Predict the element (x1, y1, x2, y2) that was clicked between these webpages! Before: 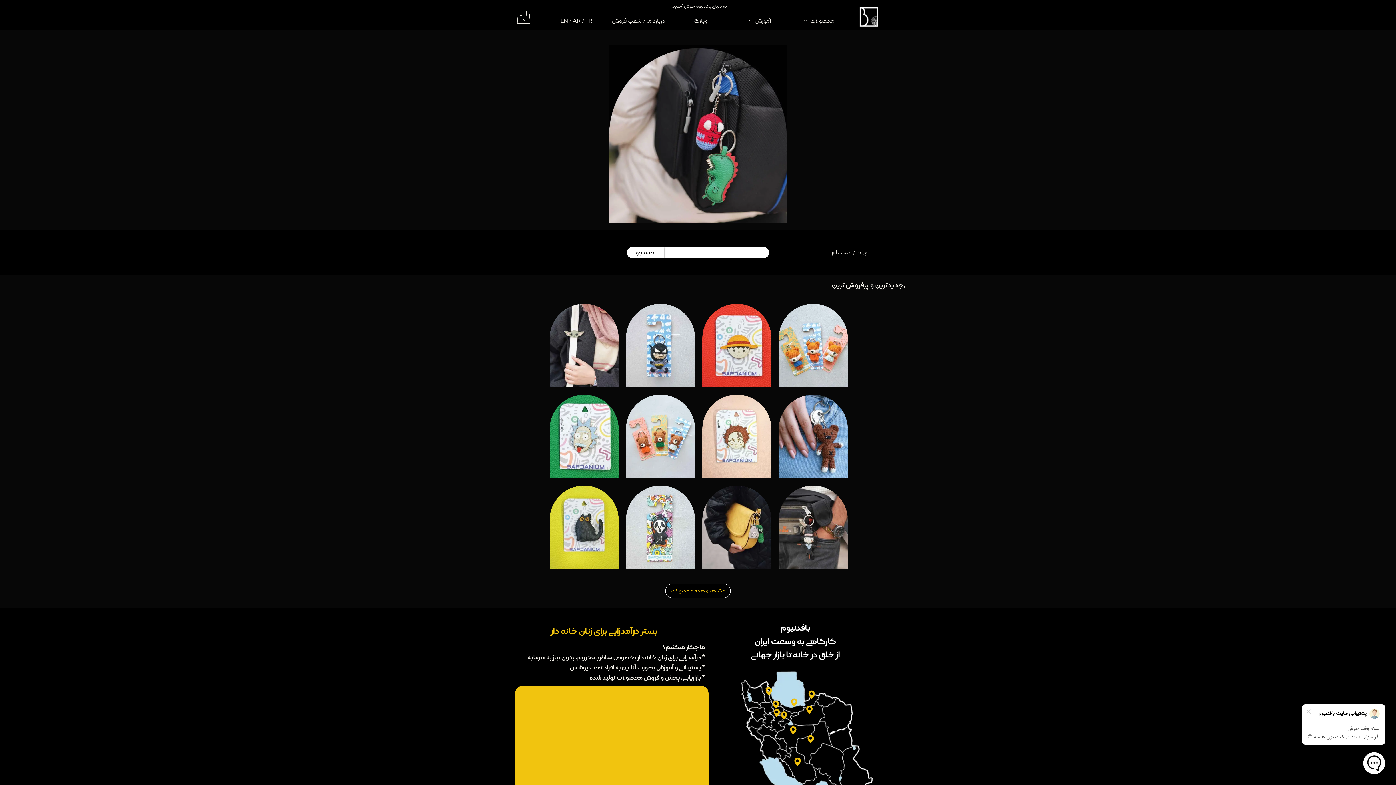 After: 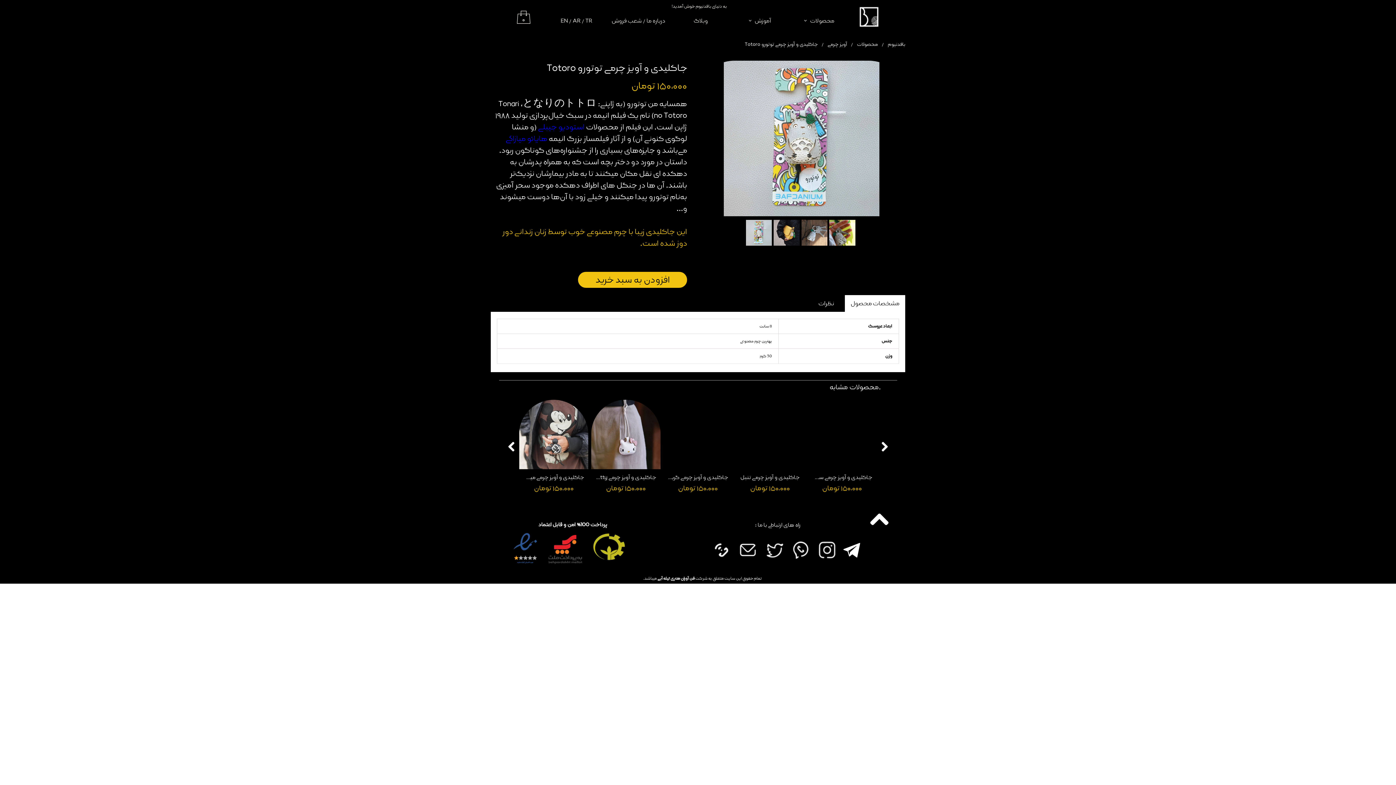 Action: bbox: (702, 485, 771, 569)